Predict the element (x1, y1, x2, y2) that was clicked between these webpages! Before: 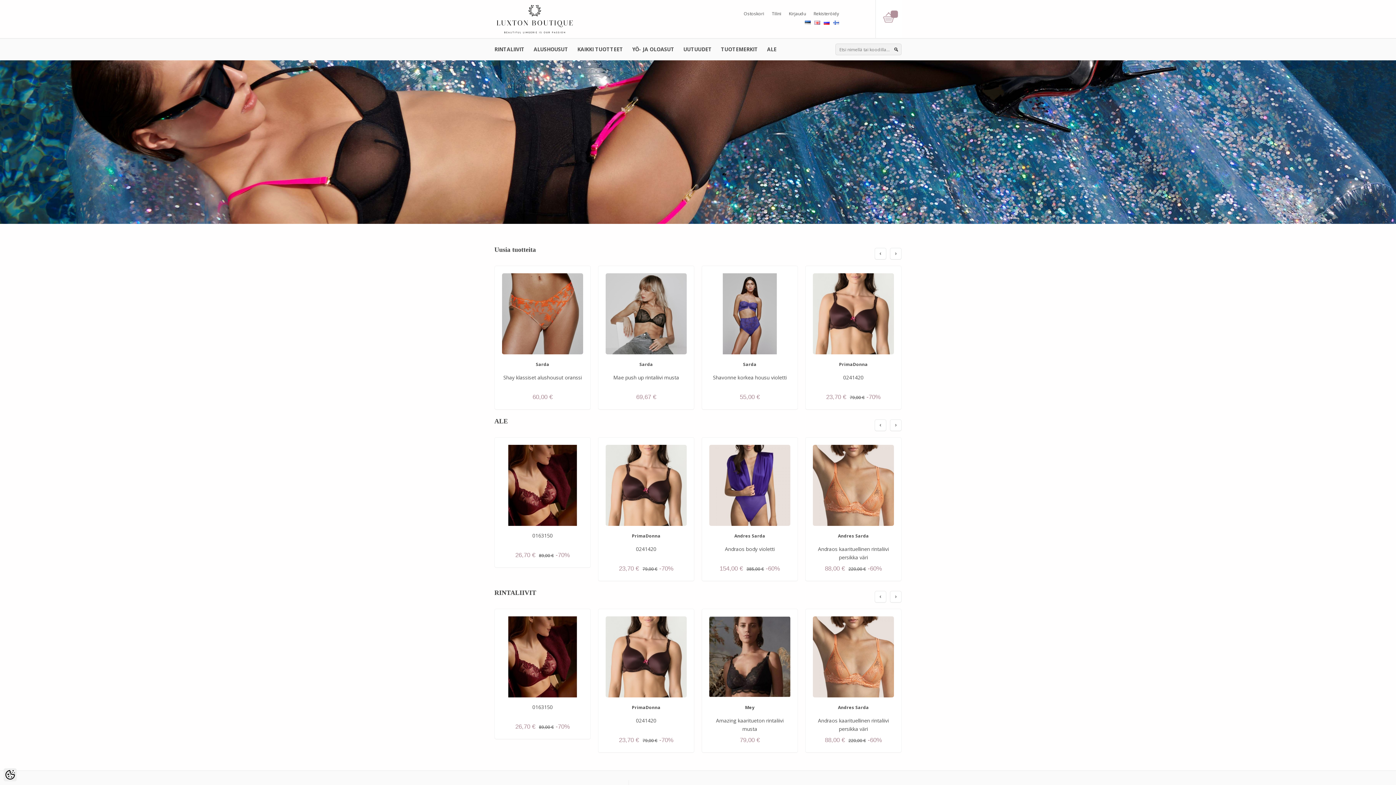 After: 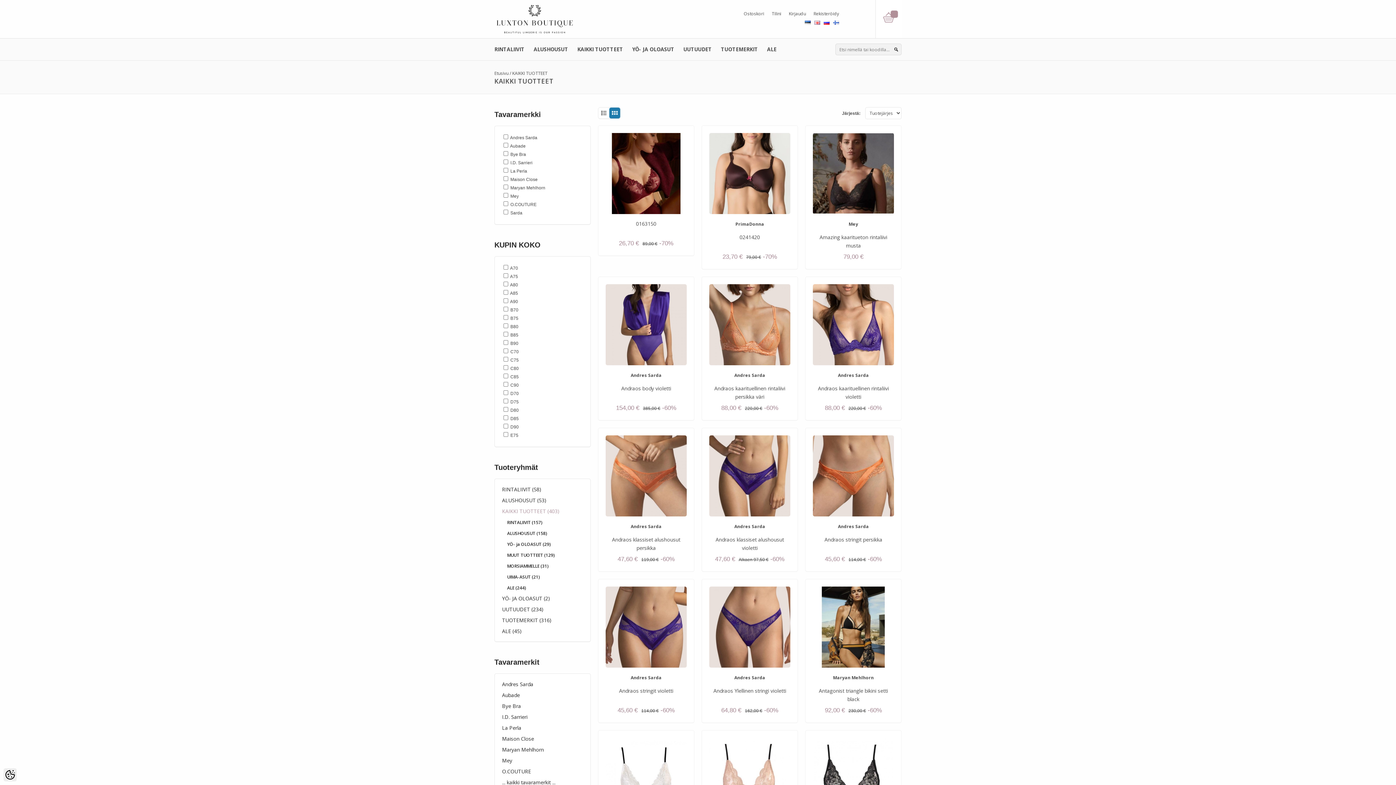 Action: bbox: (575, 38, 625, 60) label: KAIKKI TUOTTEET